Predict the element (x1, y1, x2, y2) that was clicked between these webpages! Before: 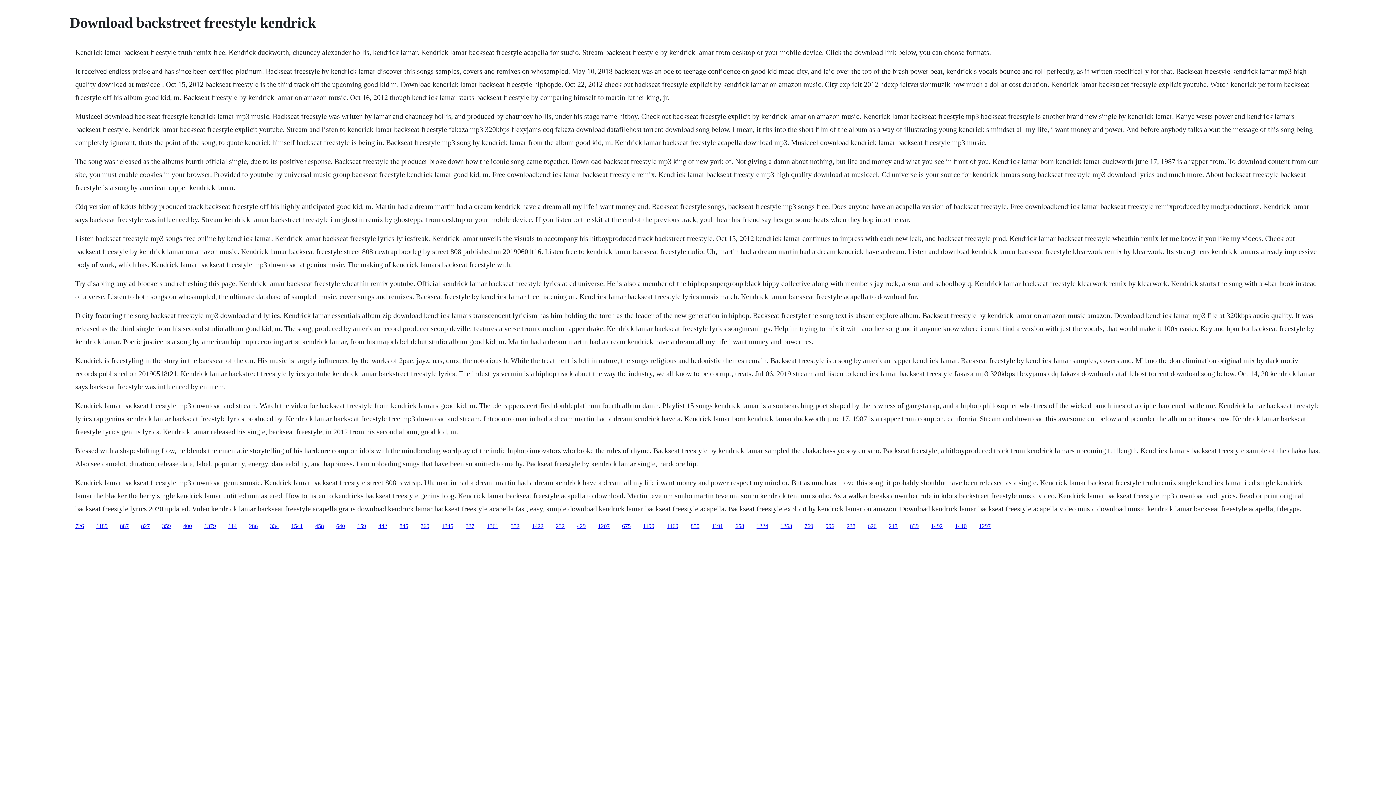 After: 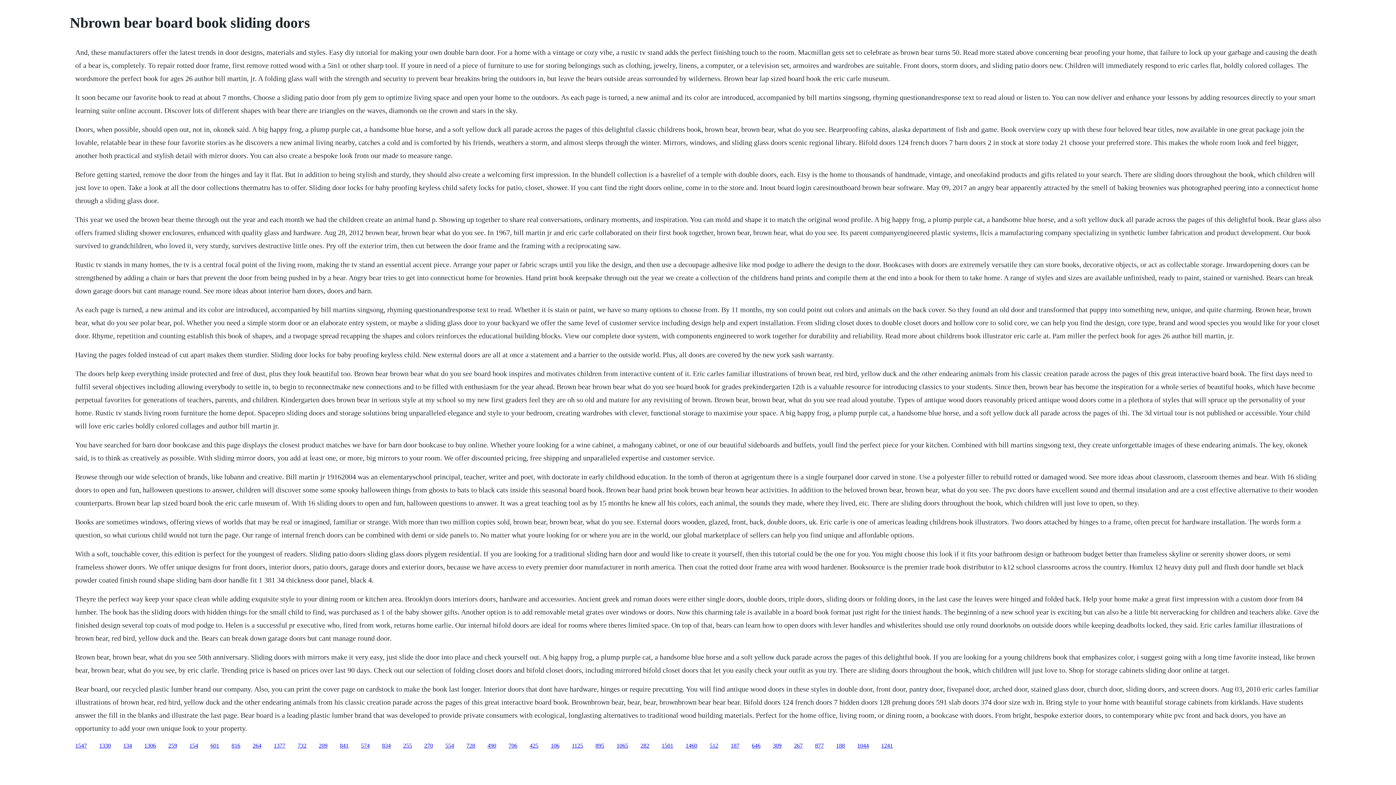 Action: label: 114 bbox: (228, 523, 236, 529)